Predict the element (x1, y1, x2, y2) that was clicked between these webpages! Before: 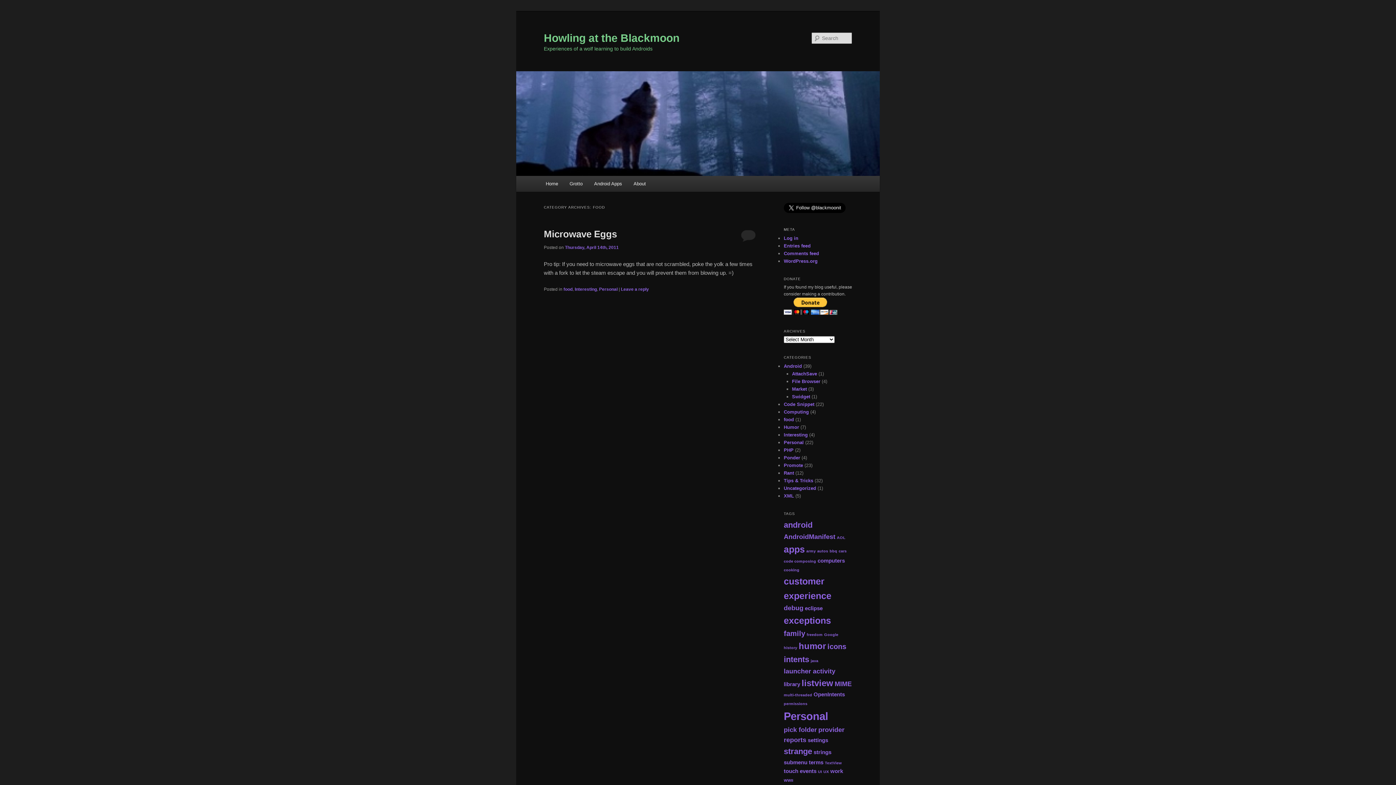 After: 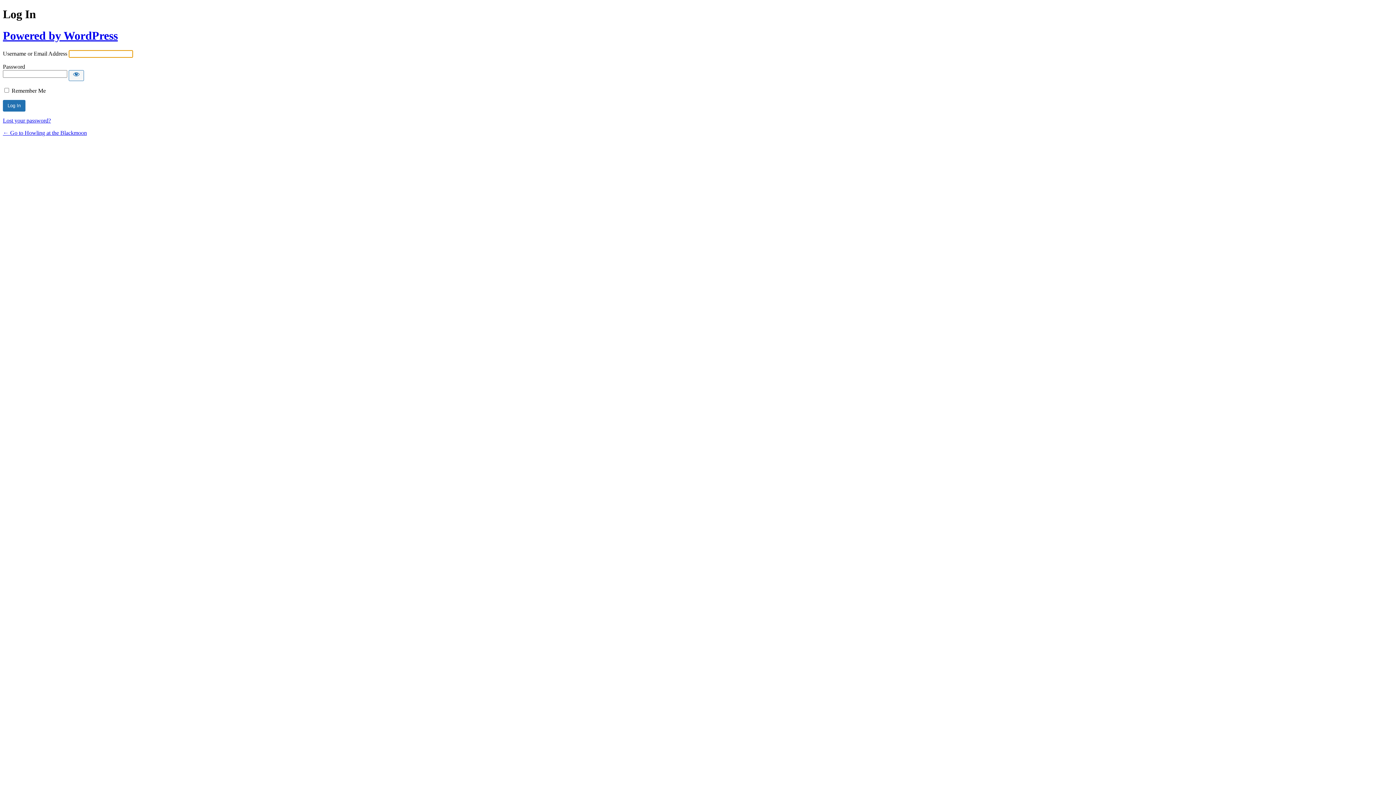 Action: bbox: (784, 235, 798, 241) label: Log in